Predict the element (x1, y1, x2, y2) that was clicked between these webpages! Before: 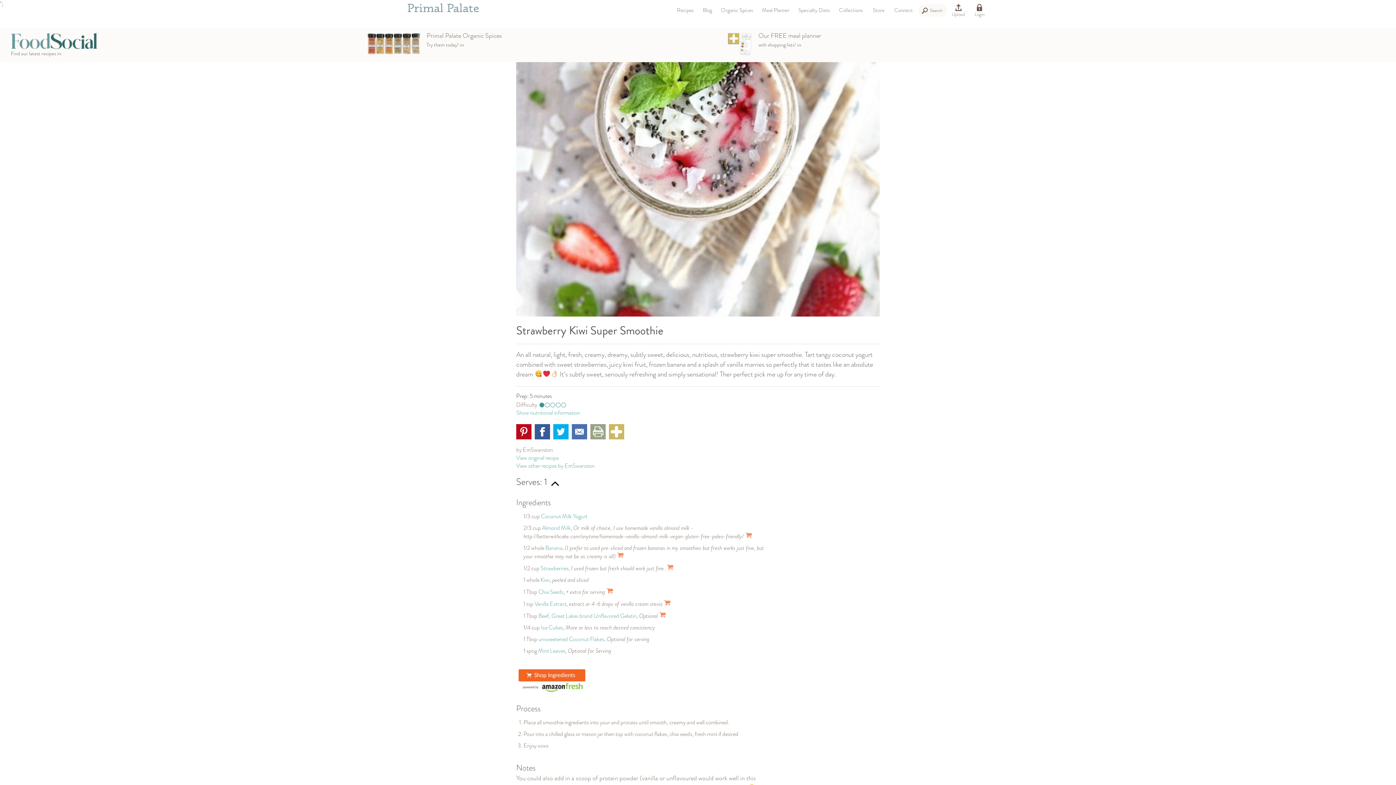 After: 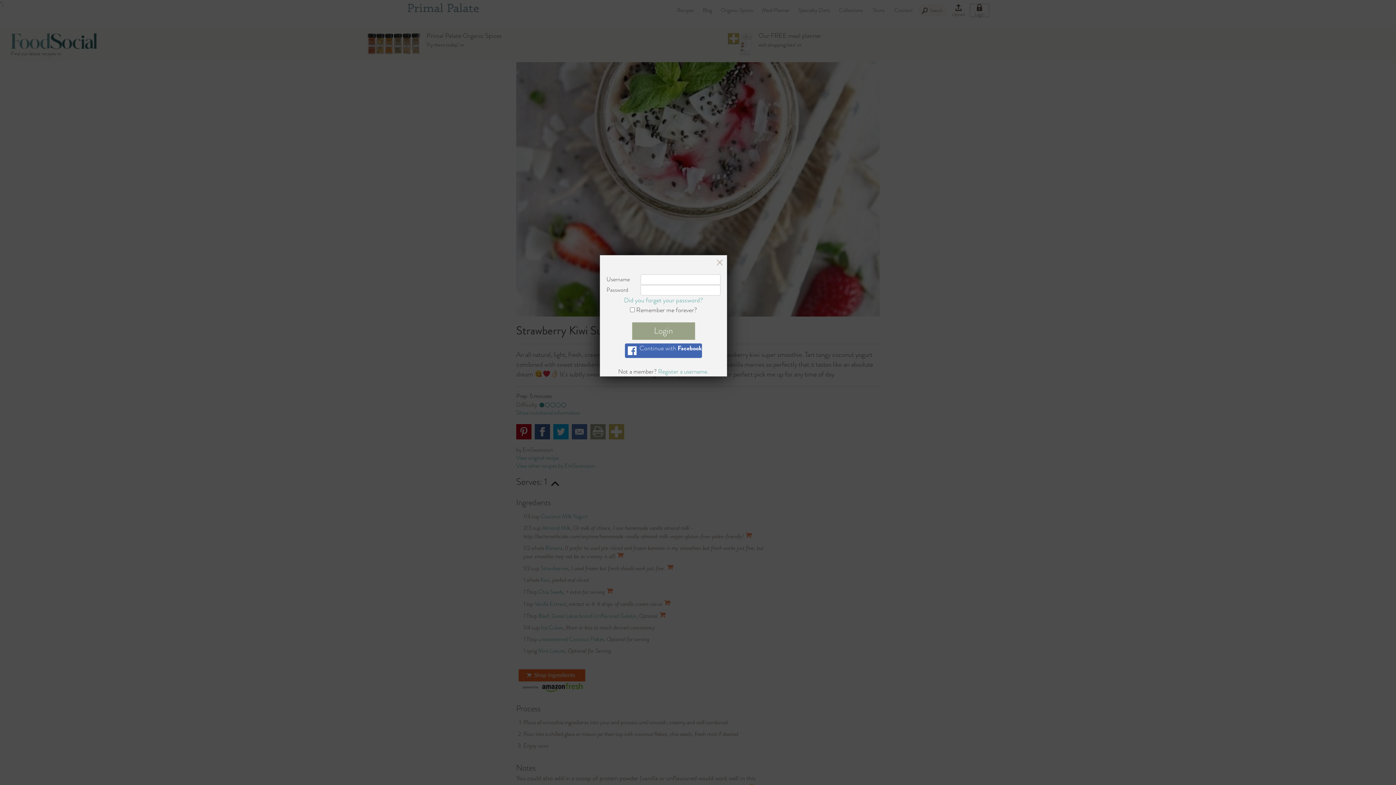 Action: label: Login bbox: (970, 4, 989, 16)